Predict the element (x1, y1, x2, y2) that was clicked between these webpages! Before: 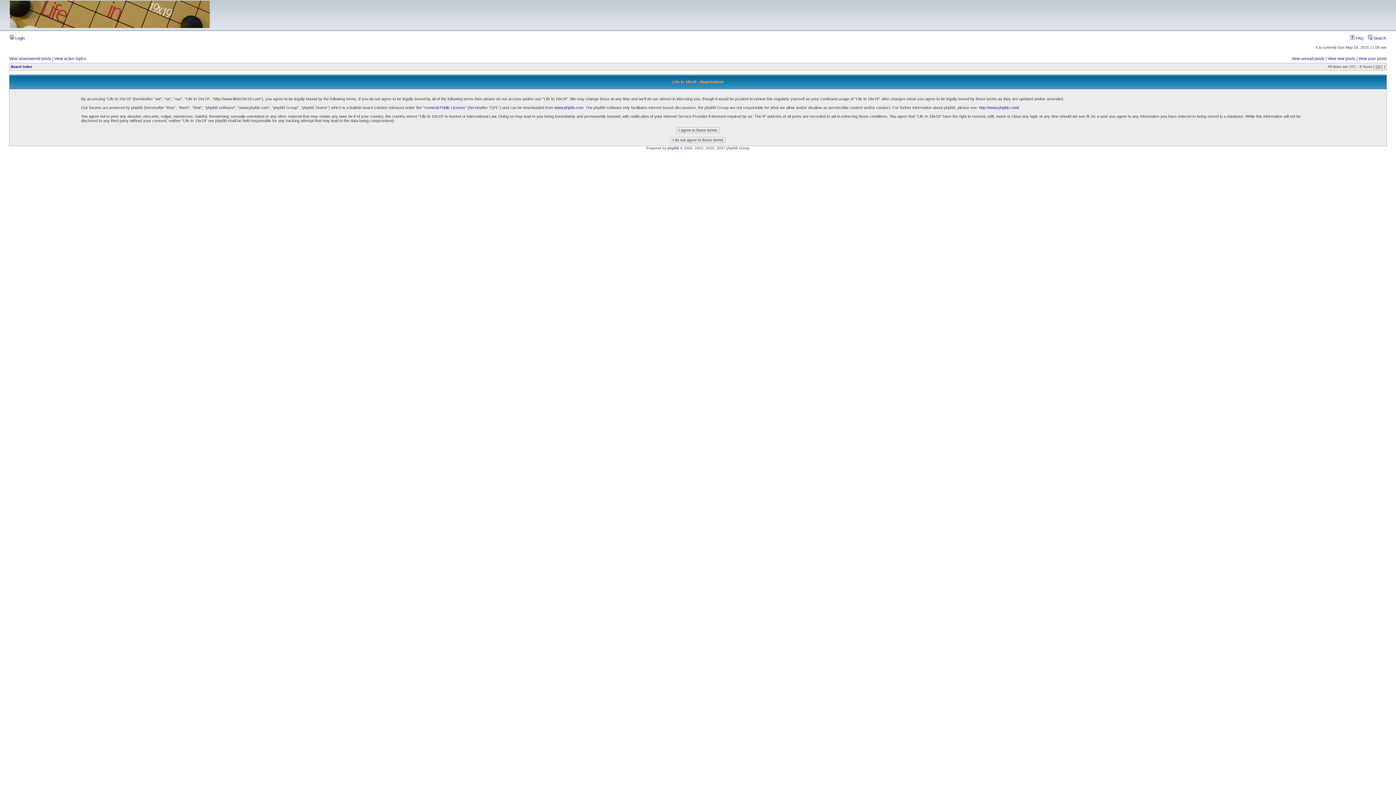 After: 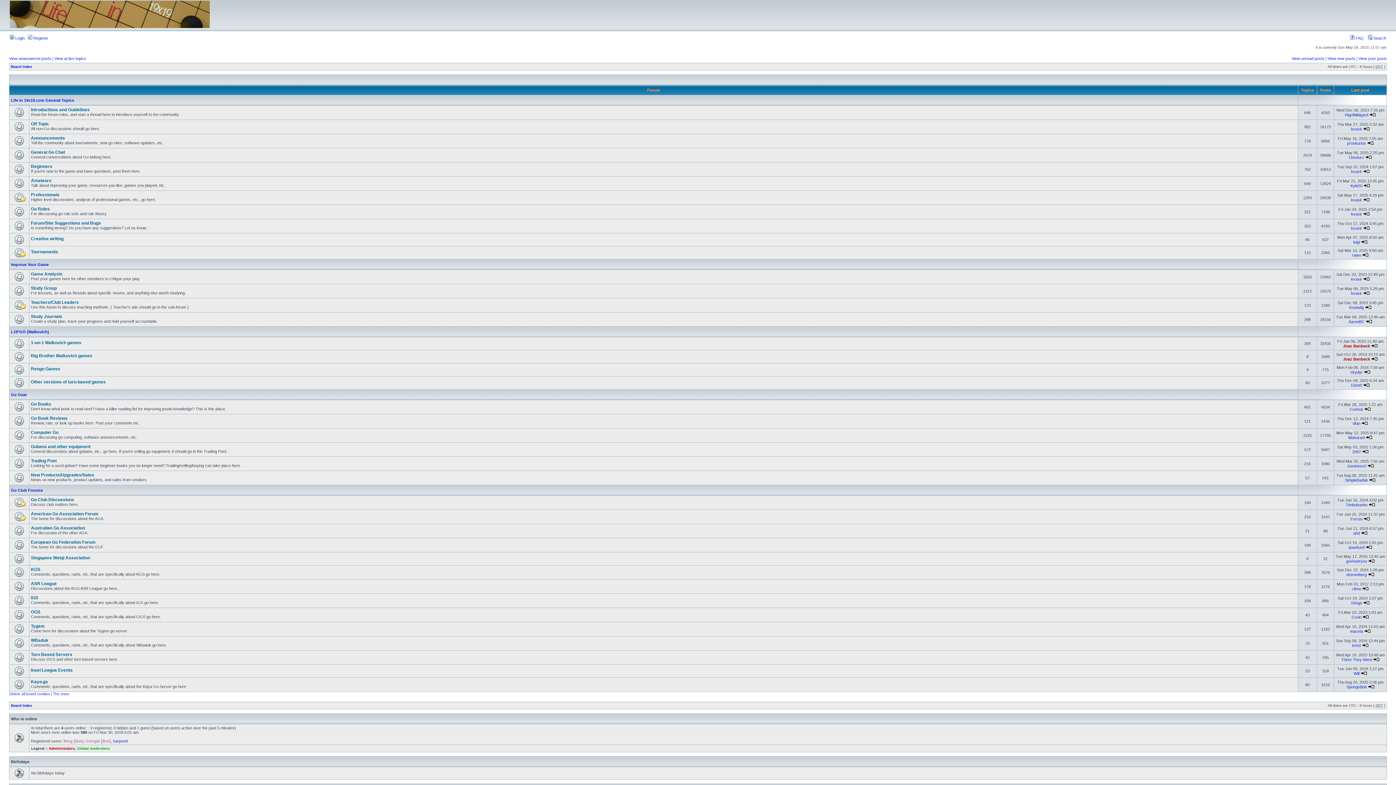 Action: bbox: (10, 64, 32, 68) label: Board index